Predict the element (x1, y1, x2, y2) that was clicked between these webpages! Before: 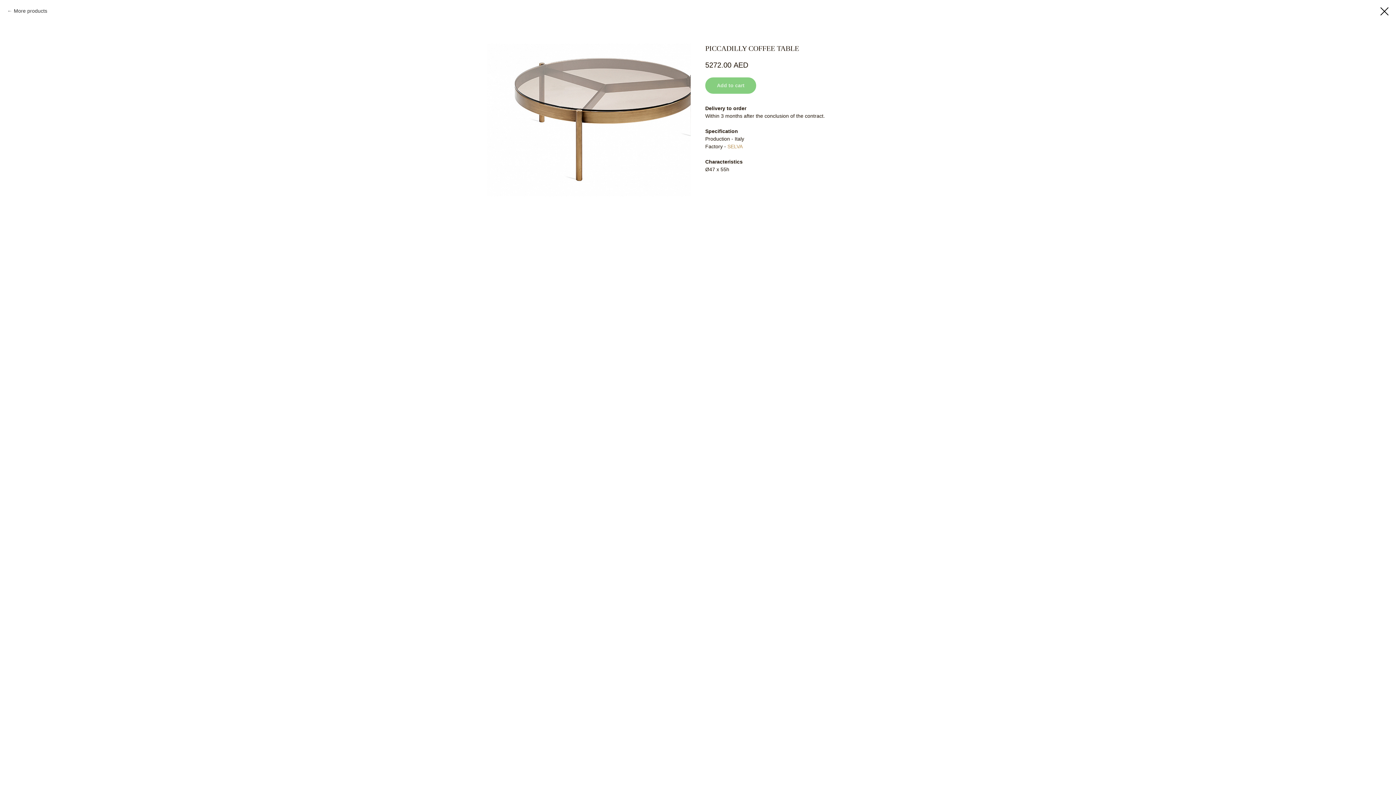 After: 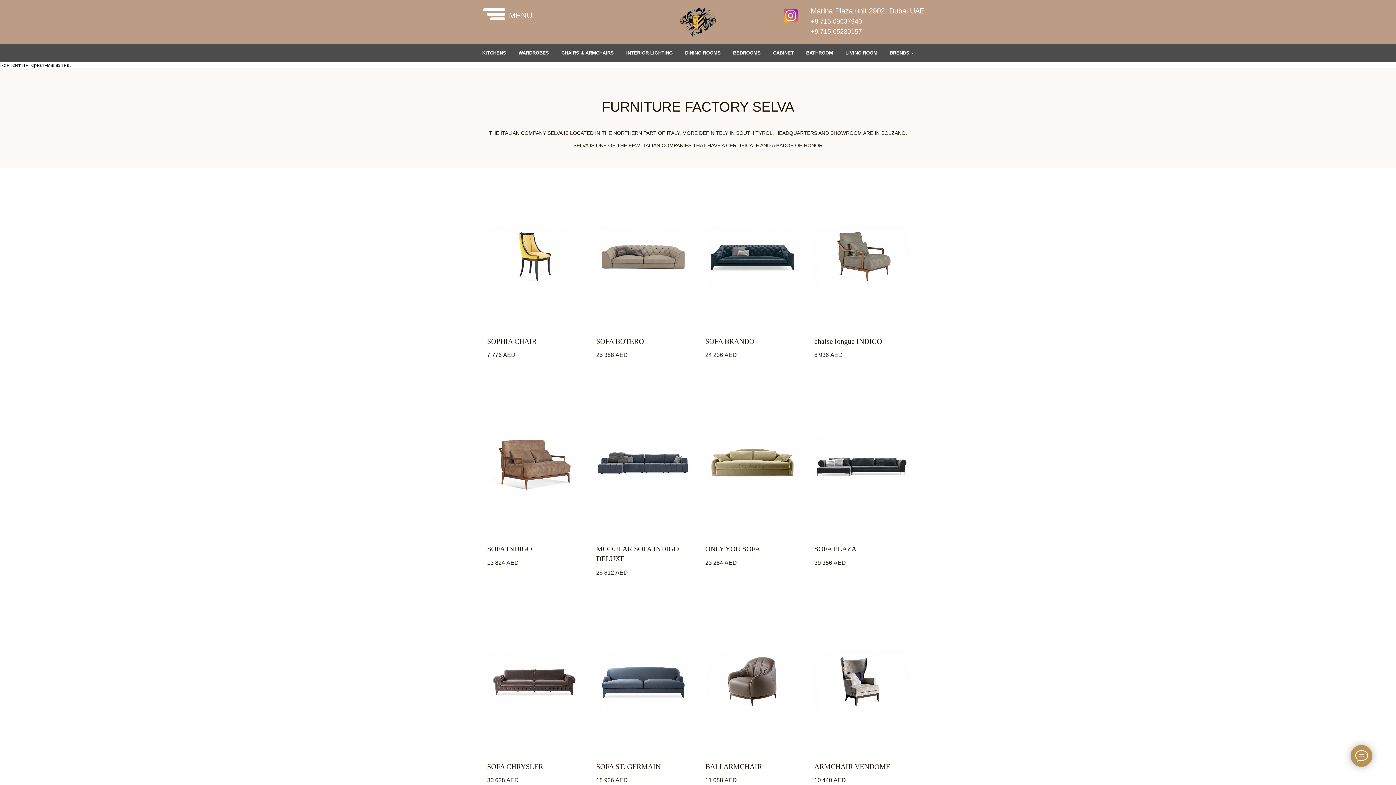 Action: label: SELVA bbox: (727, 143, 742, 149)